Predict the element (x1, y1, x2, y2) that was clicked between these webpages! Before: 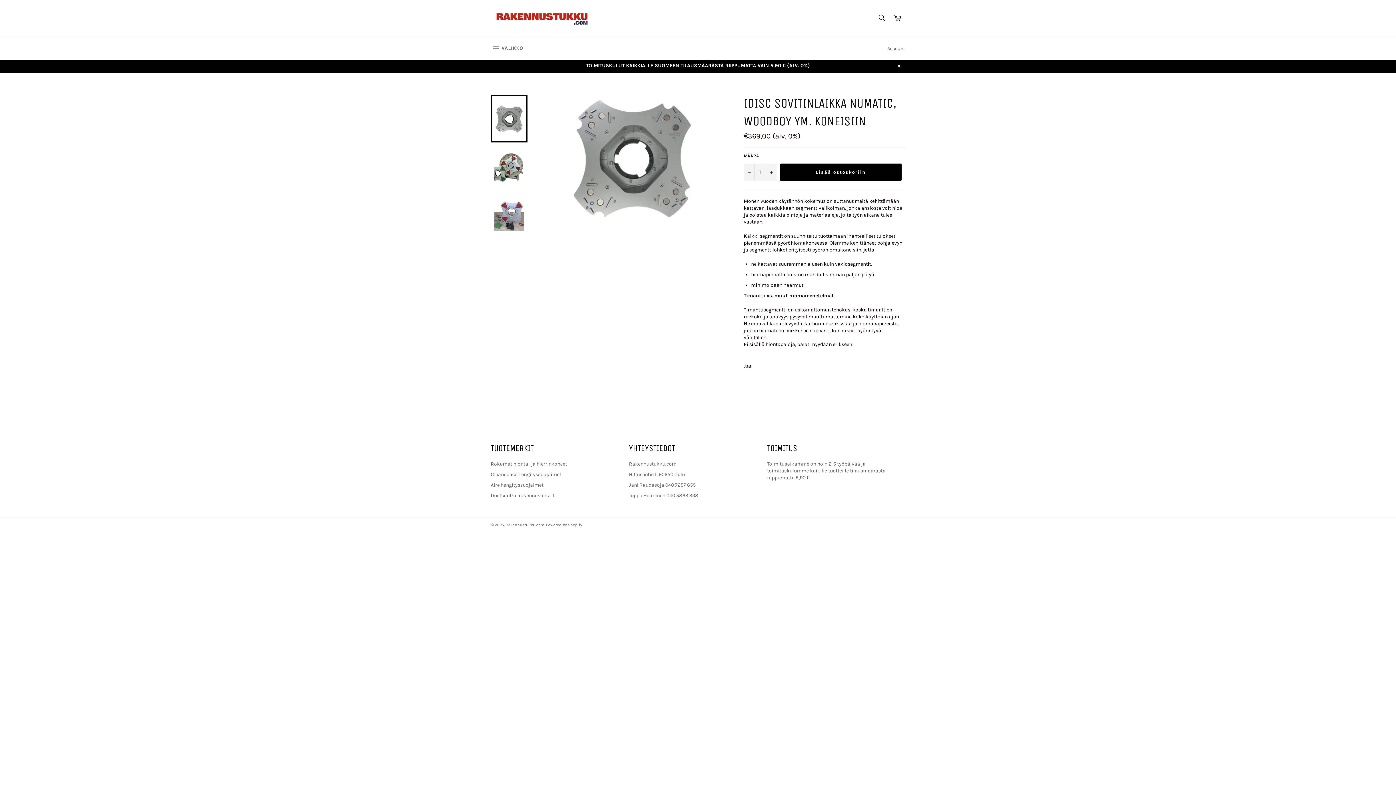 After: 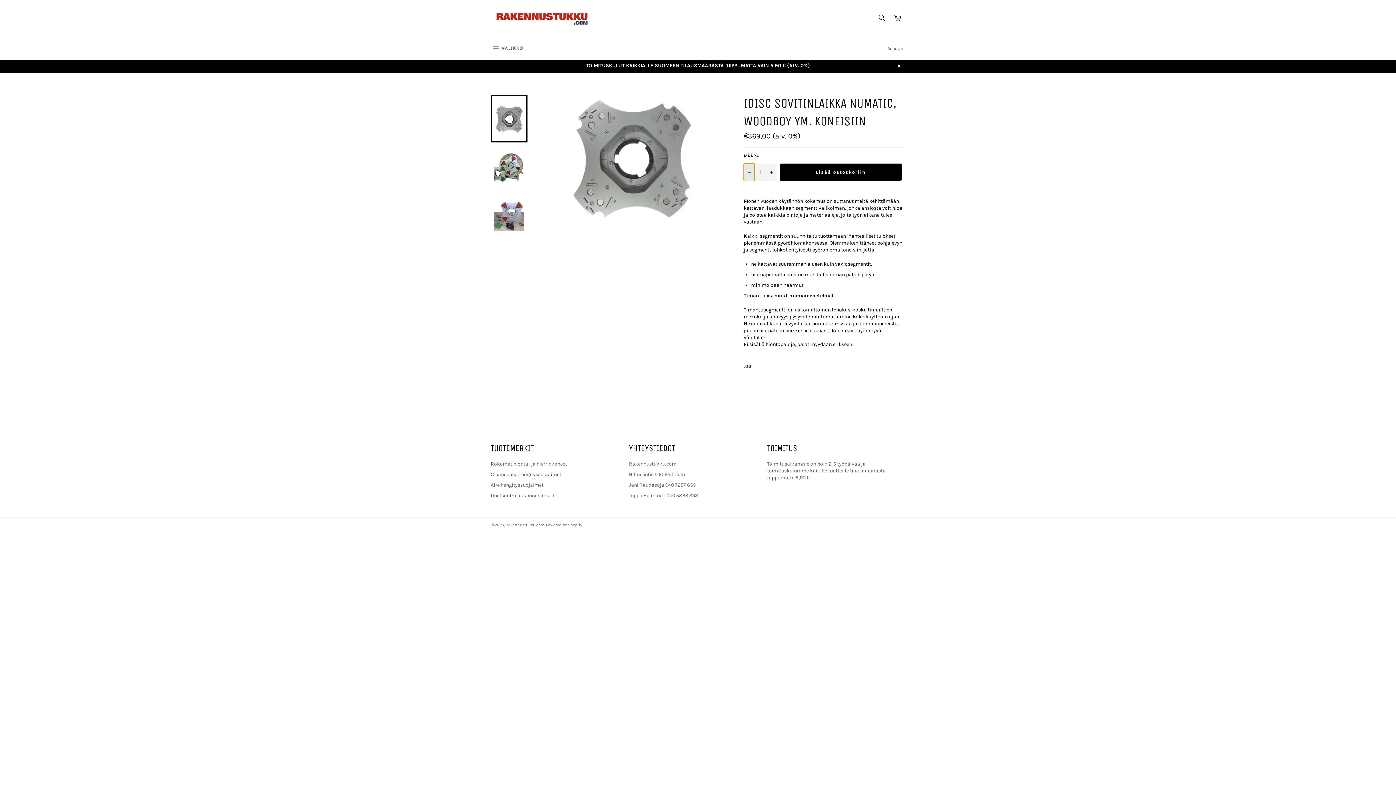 Action: label: Vähennä yhdellä bbox: (744, 163, 754, 180)